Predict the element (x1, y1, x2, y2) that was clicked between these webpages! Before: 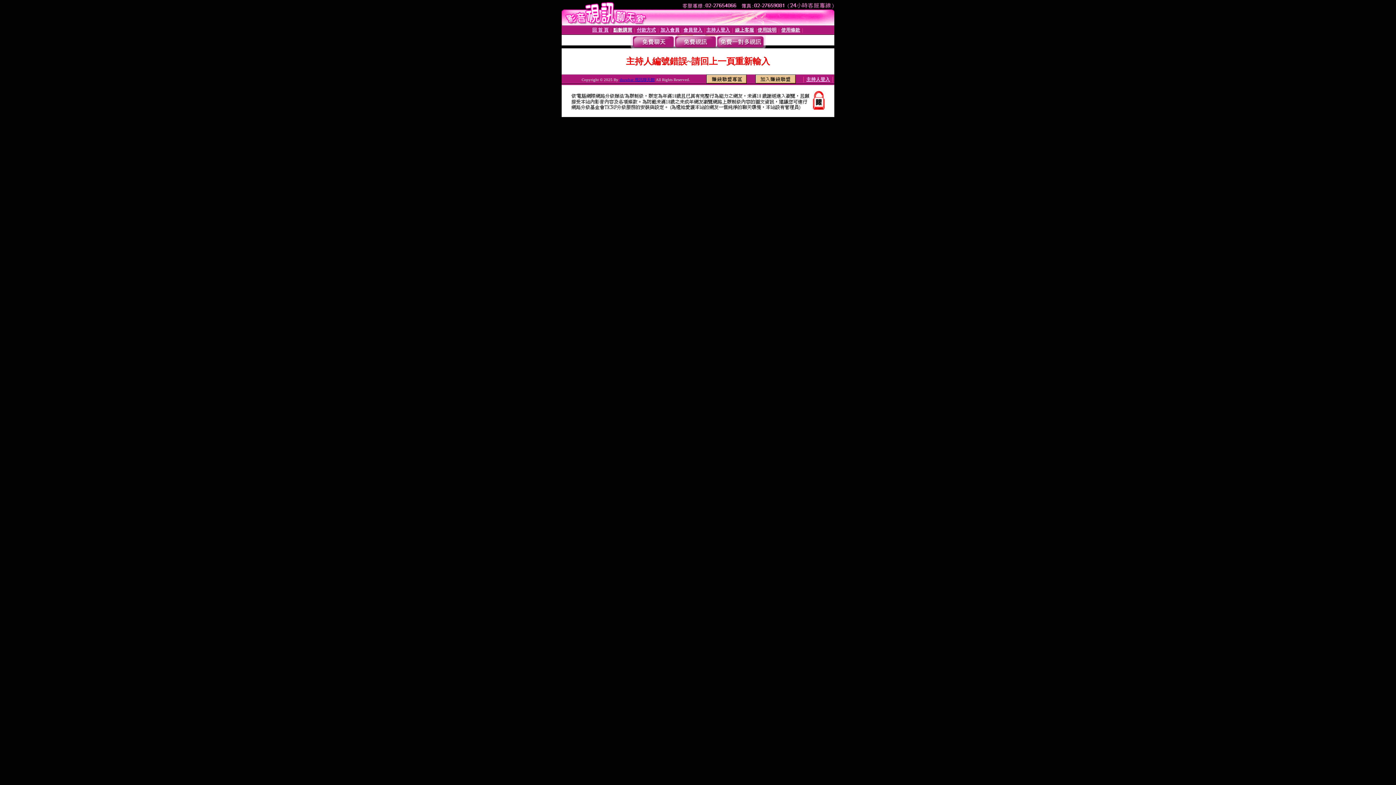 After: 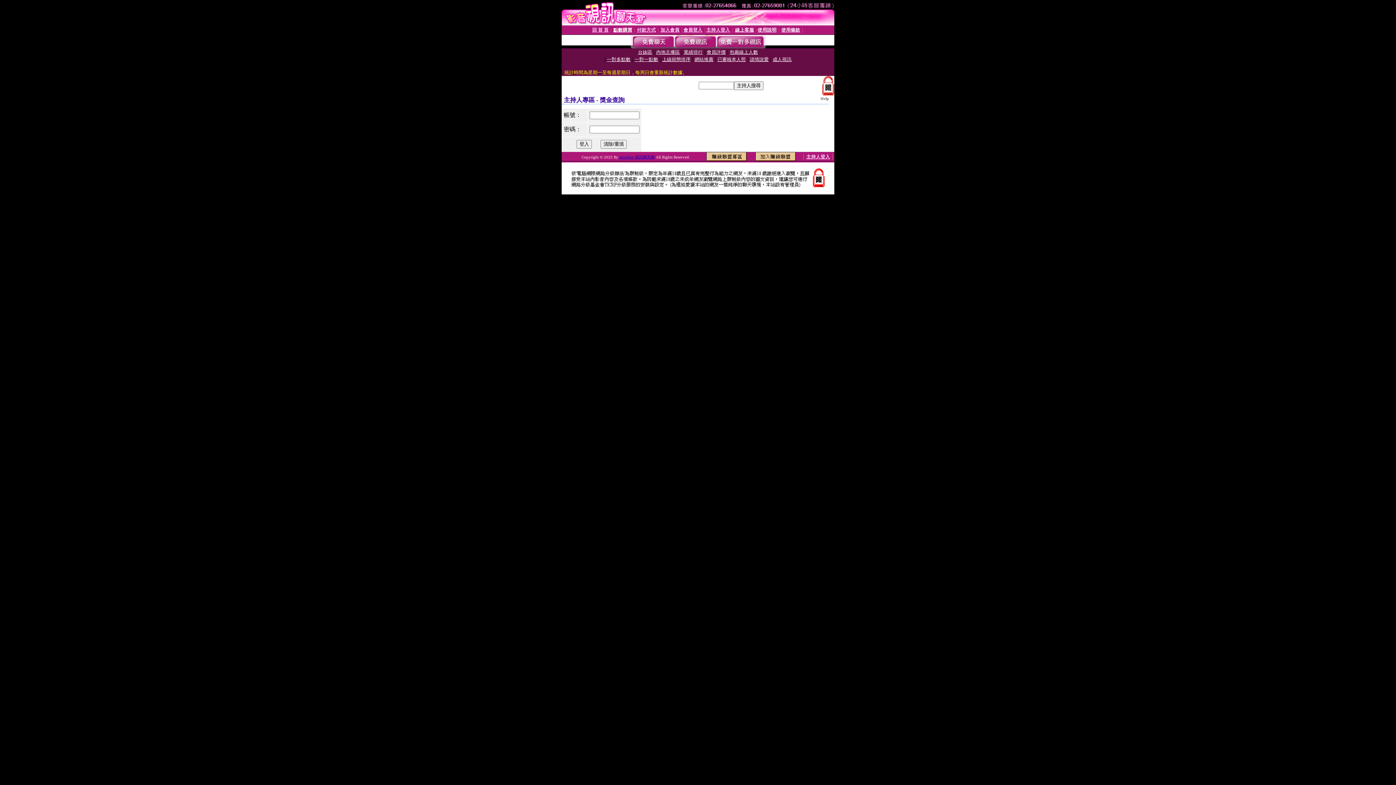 Action: bbox: (806, 76, 830, 82) label: 主持人登入